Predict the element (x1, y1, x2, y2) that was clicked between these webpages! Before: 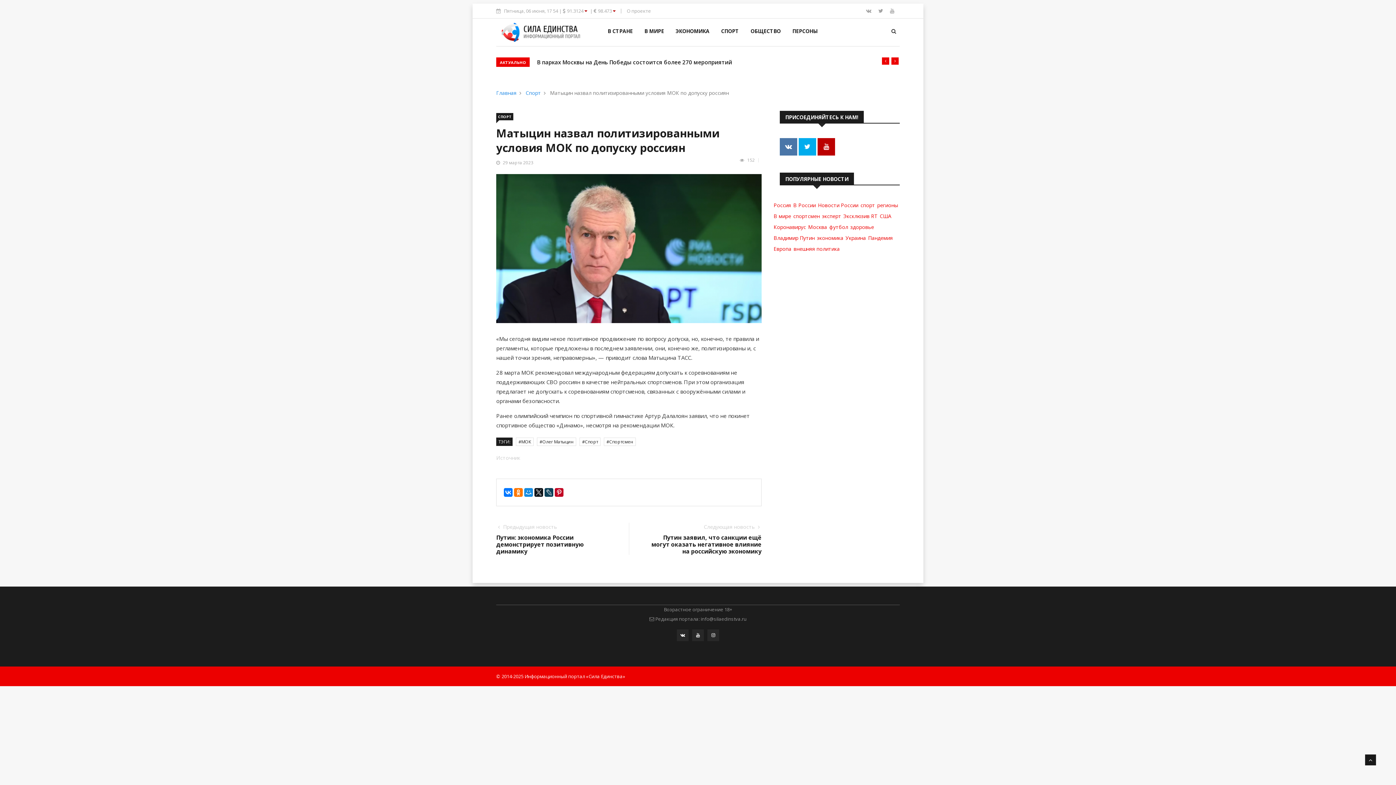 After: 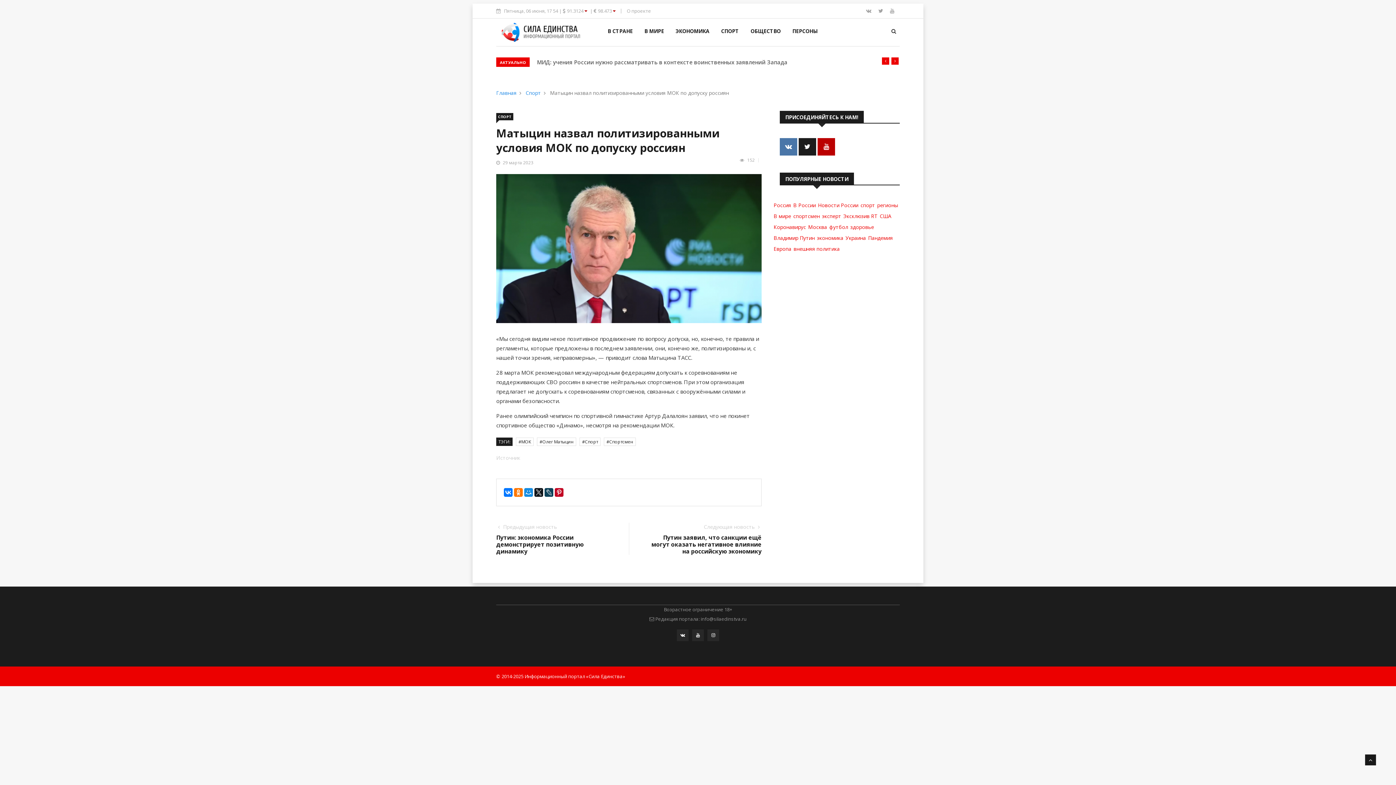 Action: bbox: (798, 143, 816, 150)